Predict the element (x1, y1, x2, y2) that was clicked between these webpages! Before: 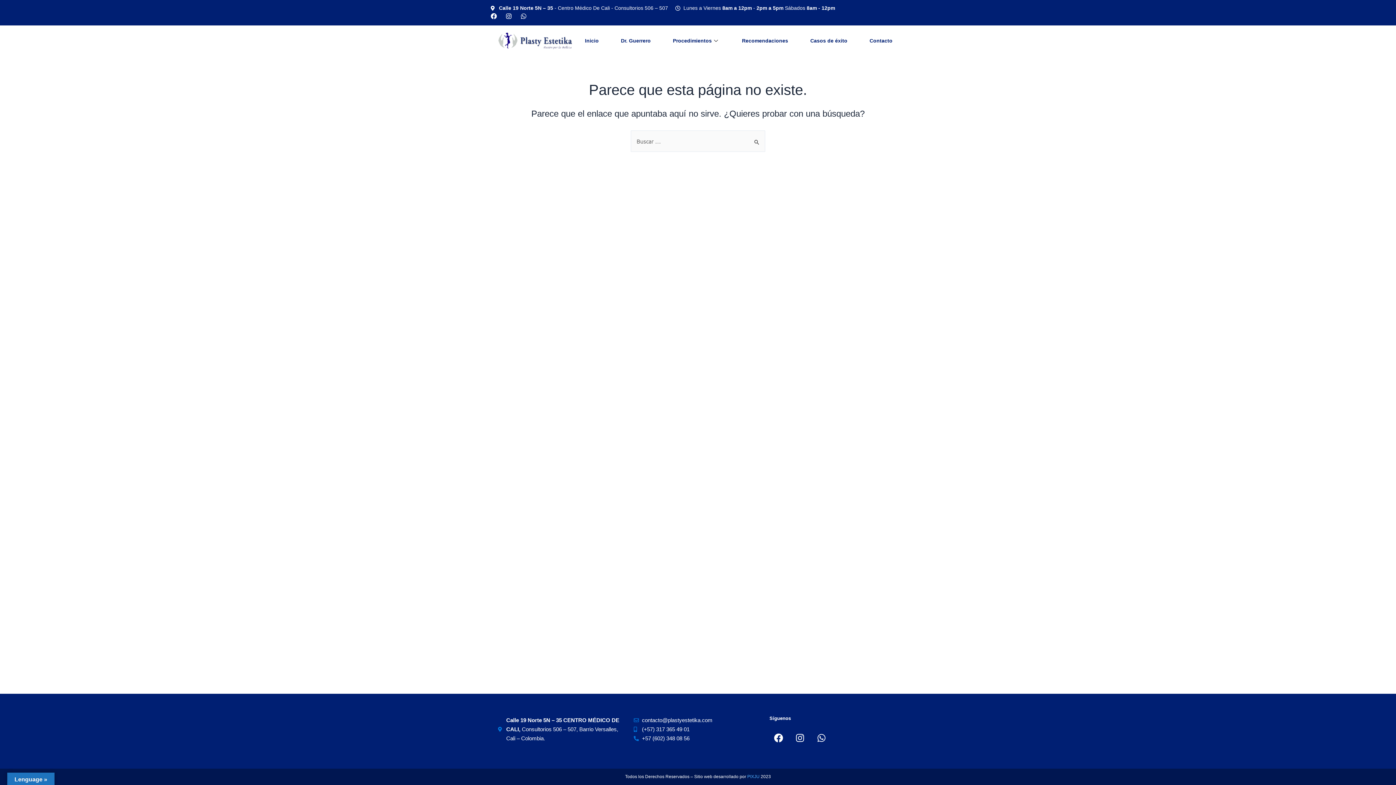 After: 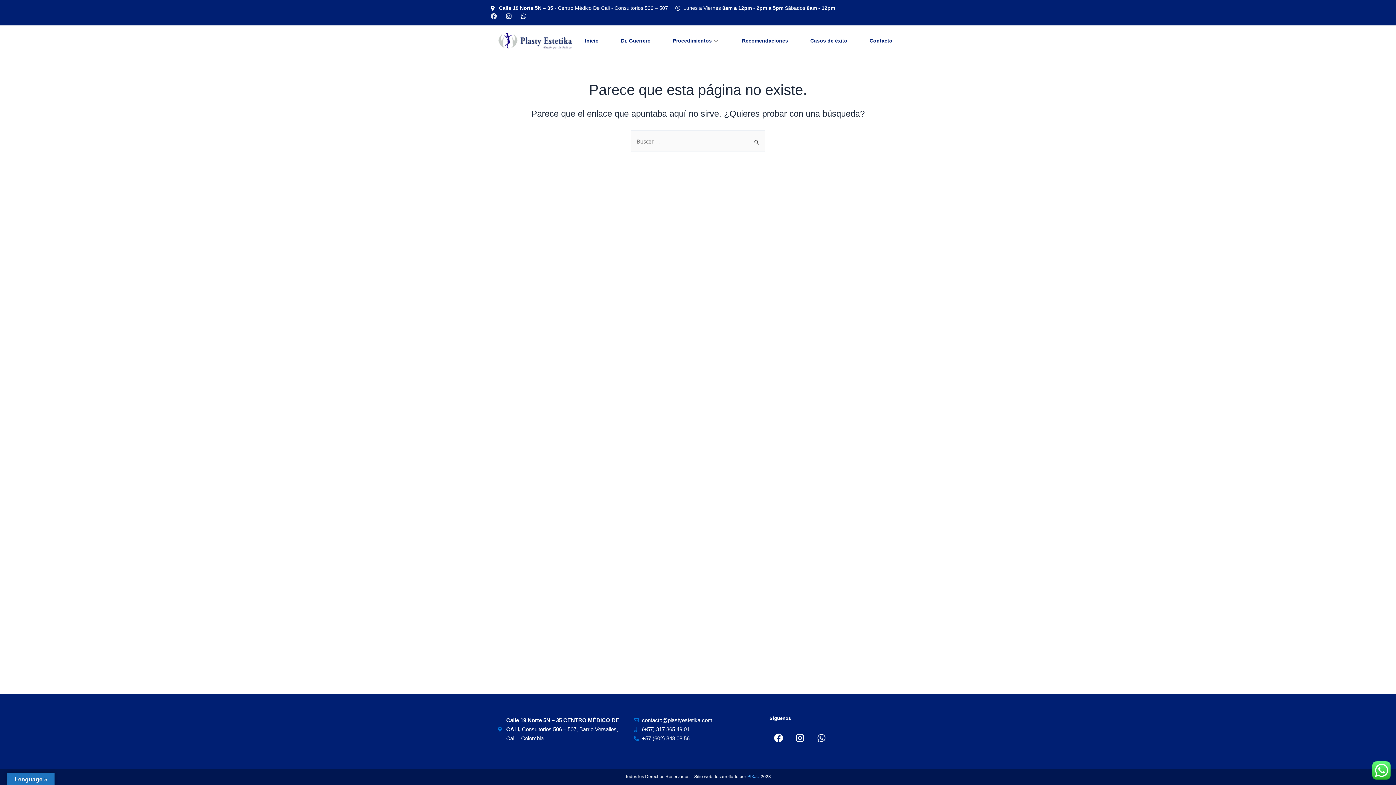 Action: bbox: (490, 13, 497, 19) label: Facebook